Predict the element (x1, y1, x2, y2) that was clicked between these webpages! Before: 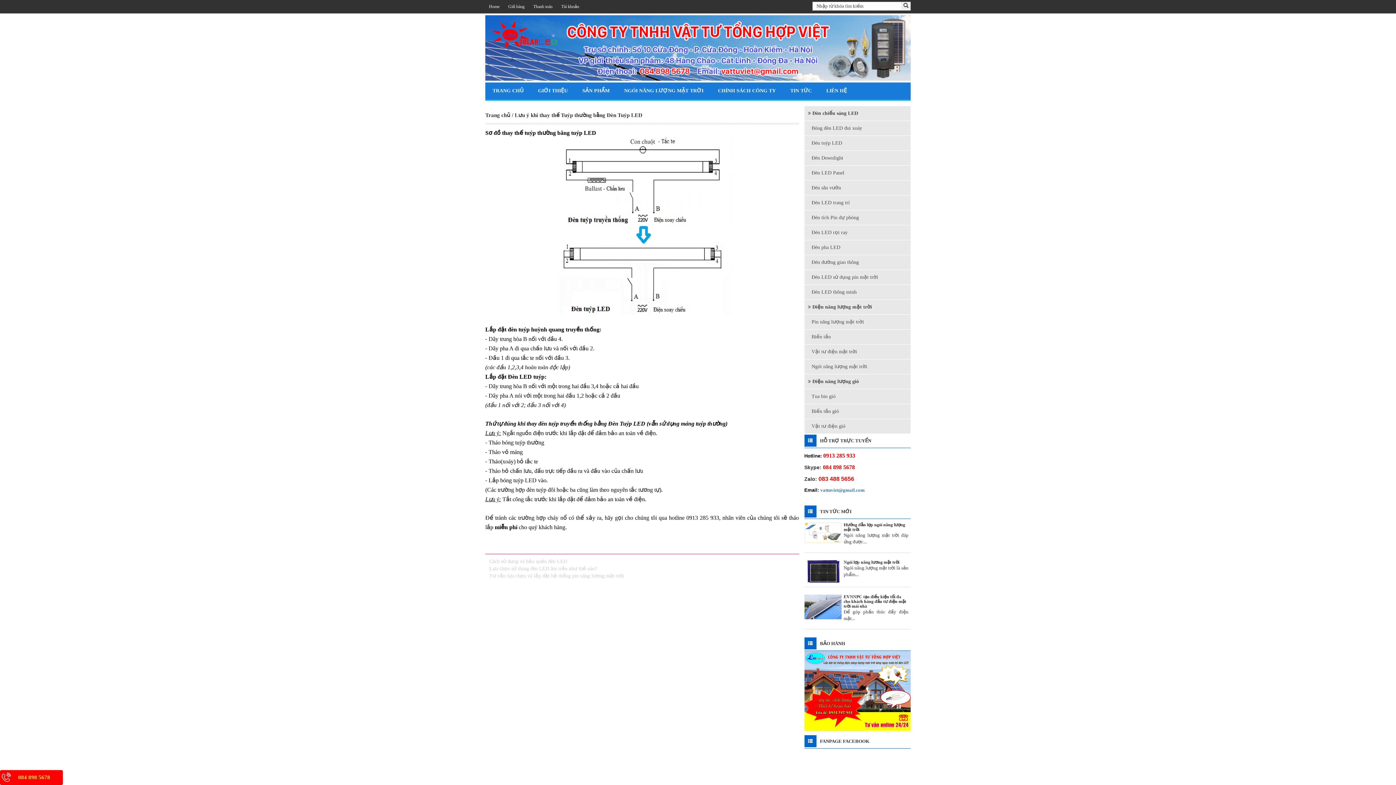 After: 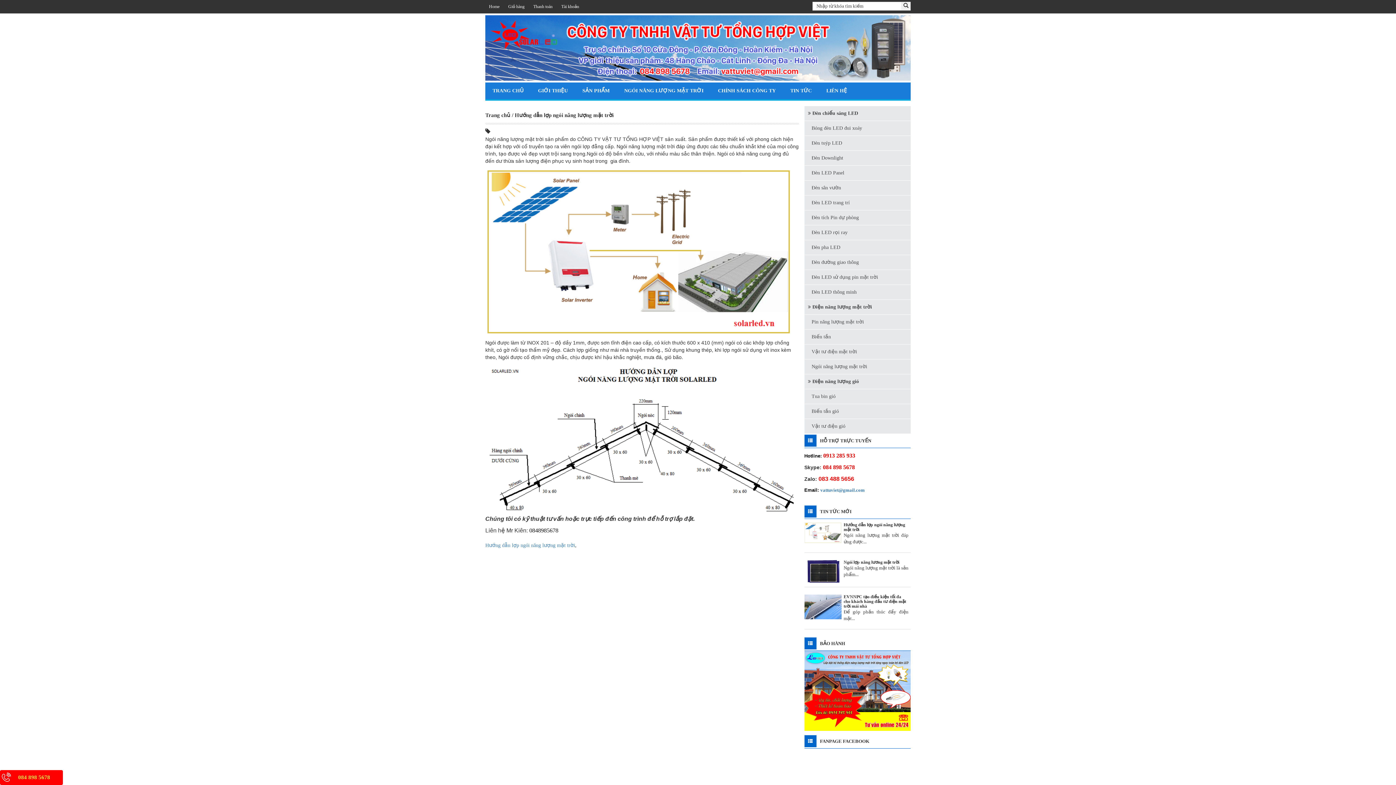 Action: label: Hướng dẫn lợp ngói năng lượng mặt trời bbox: (843, 522, 908, 532)